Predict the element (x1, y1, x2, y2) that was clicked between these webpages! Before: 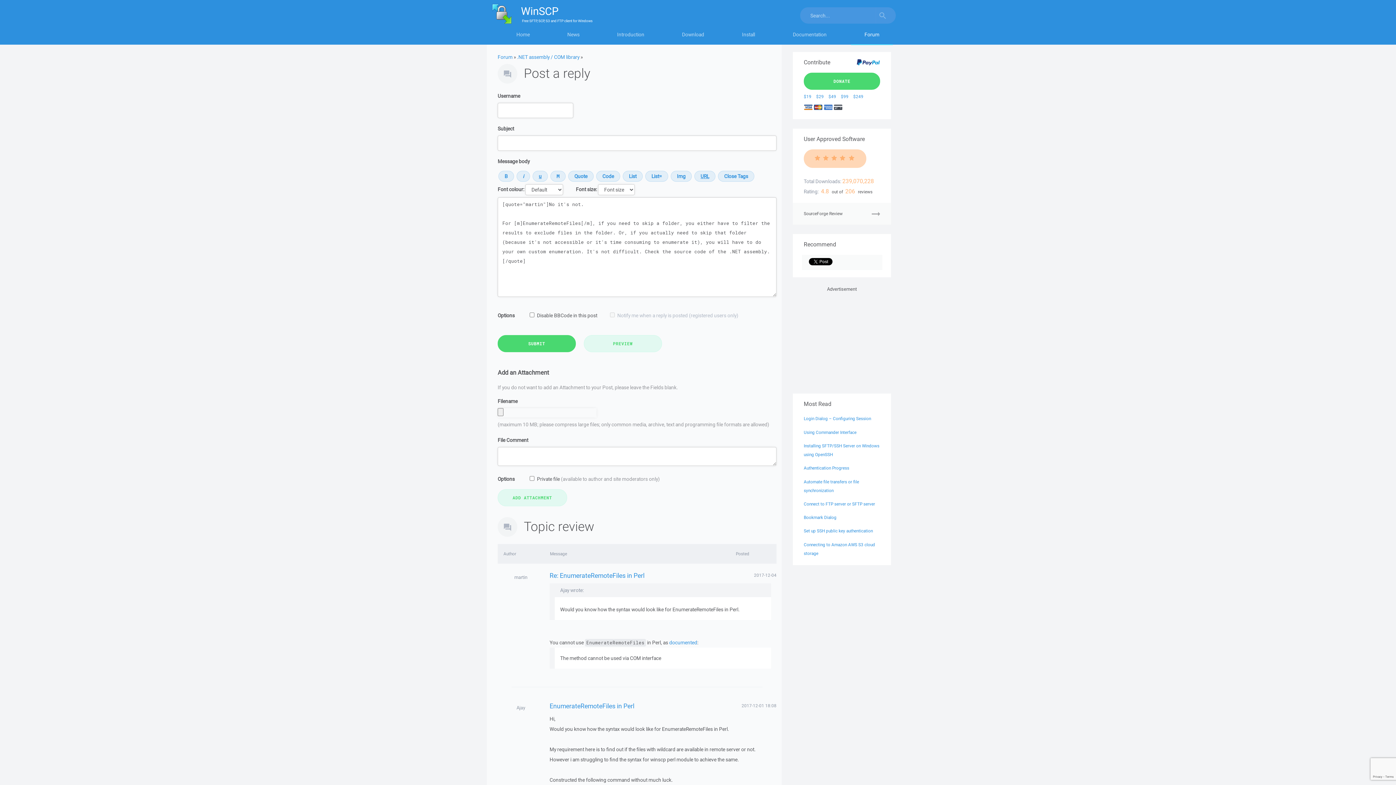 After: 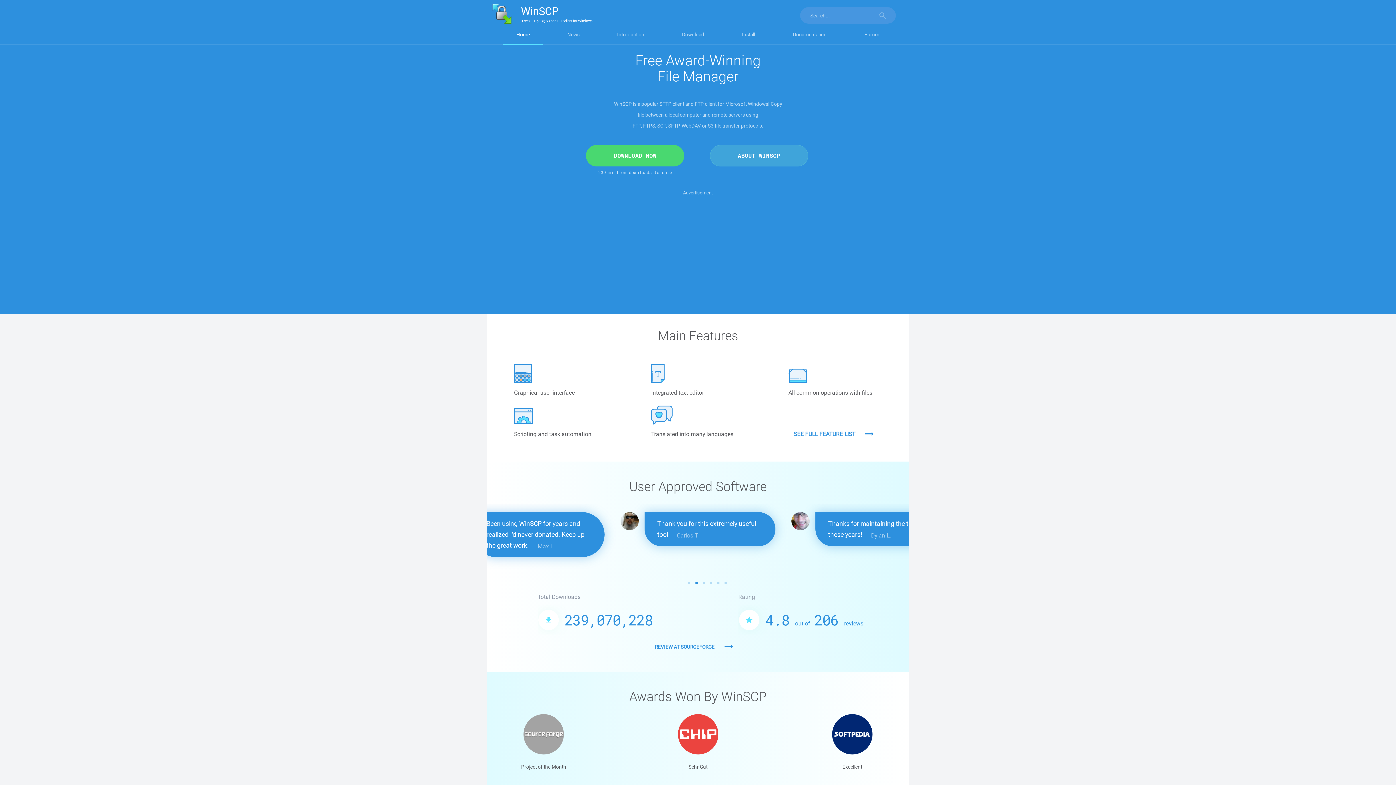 Action: label: Home bbox: (497, 27, 548, 45)